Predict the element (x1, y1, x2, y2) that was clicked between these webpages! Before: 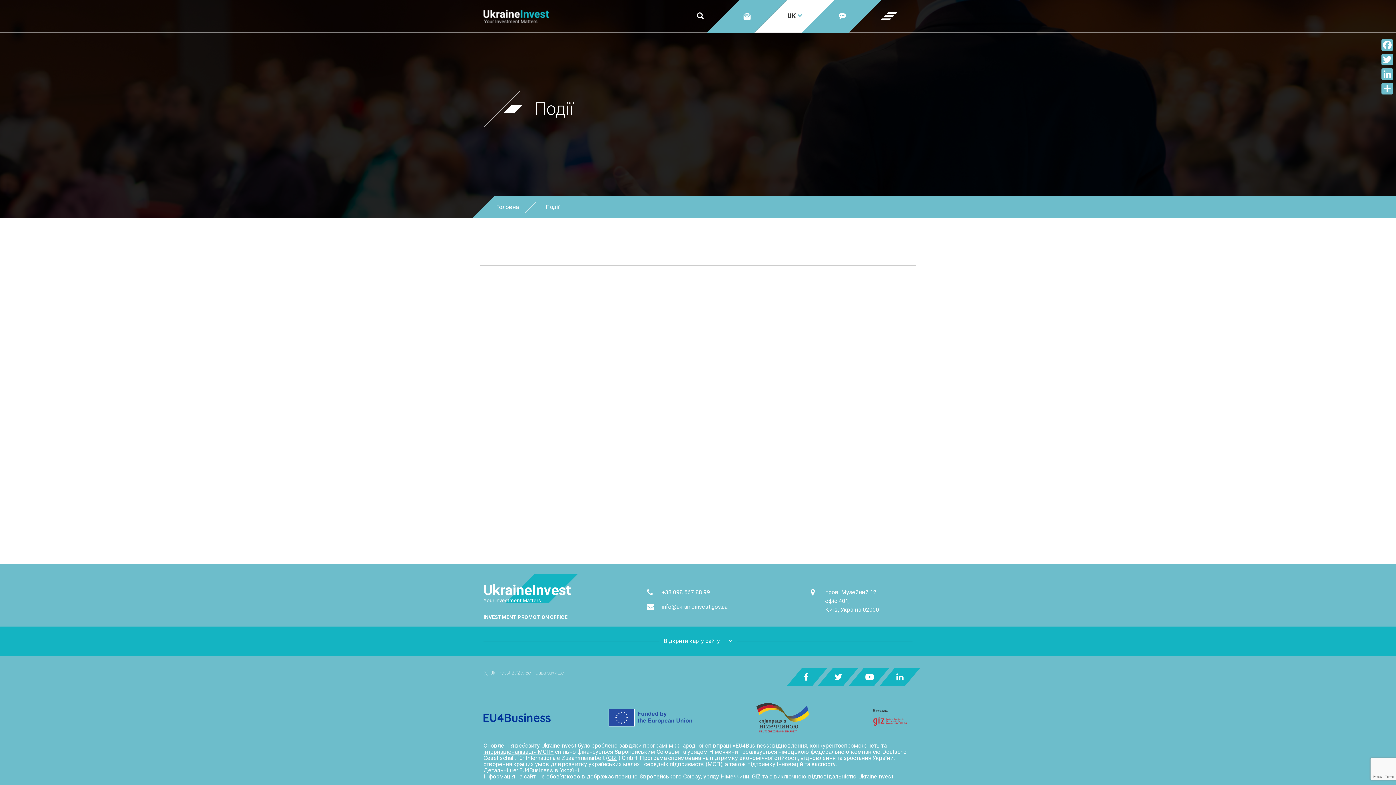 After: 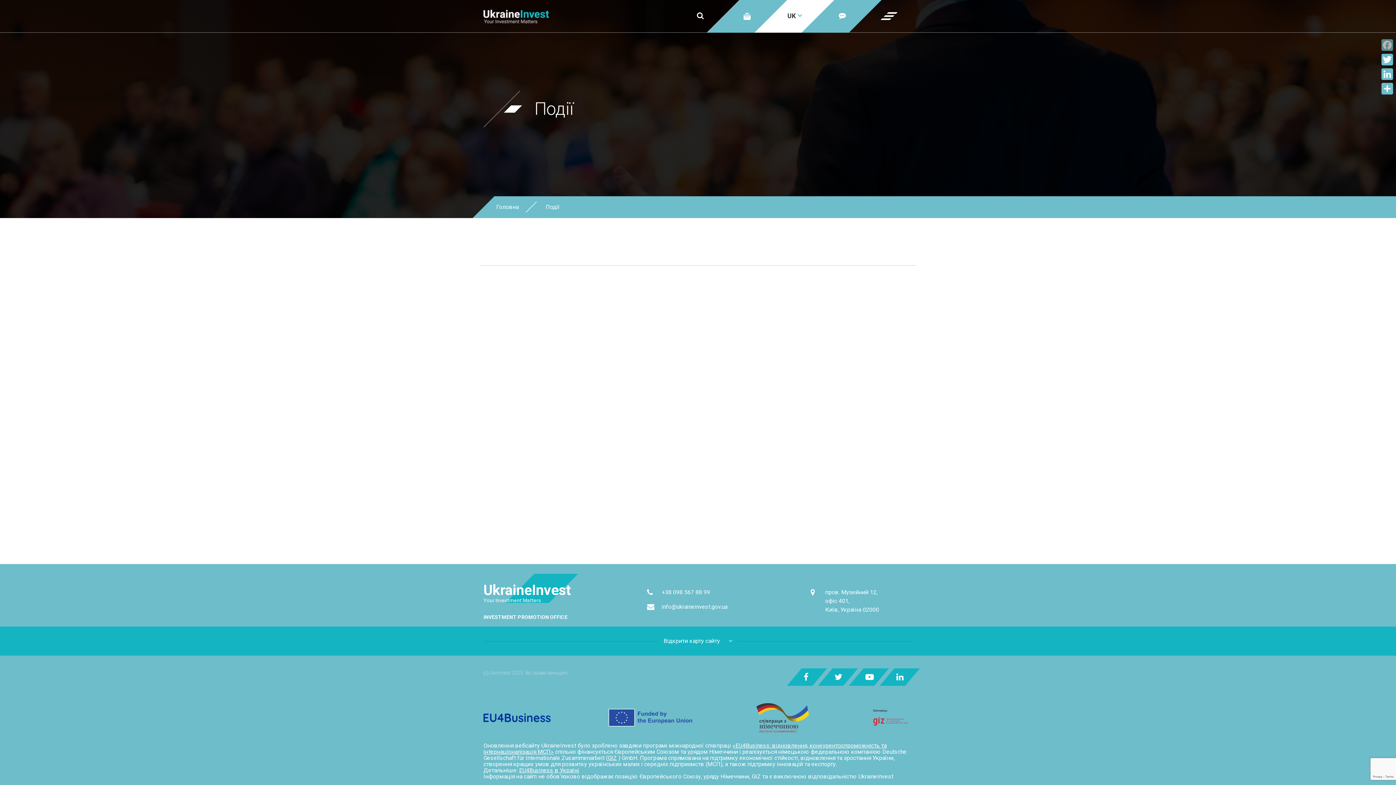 Action: bbox: (1380, 37, 1394, 52) label: Facebook